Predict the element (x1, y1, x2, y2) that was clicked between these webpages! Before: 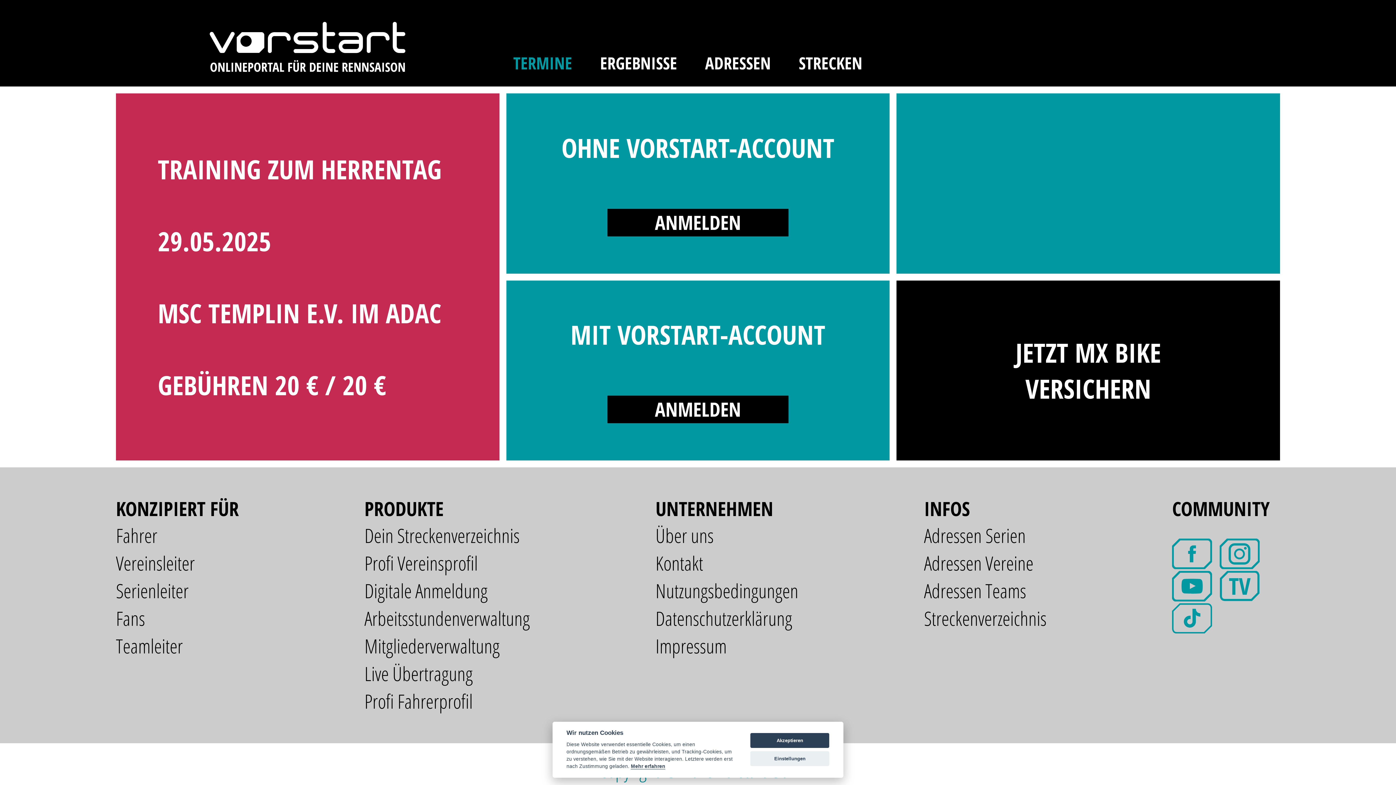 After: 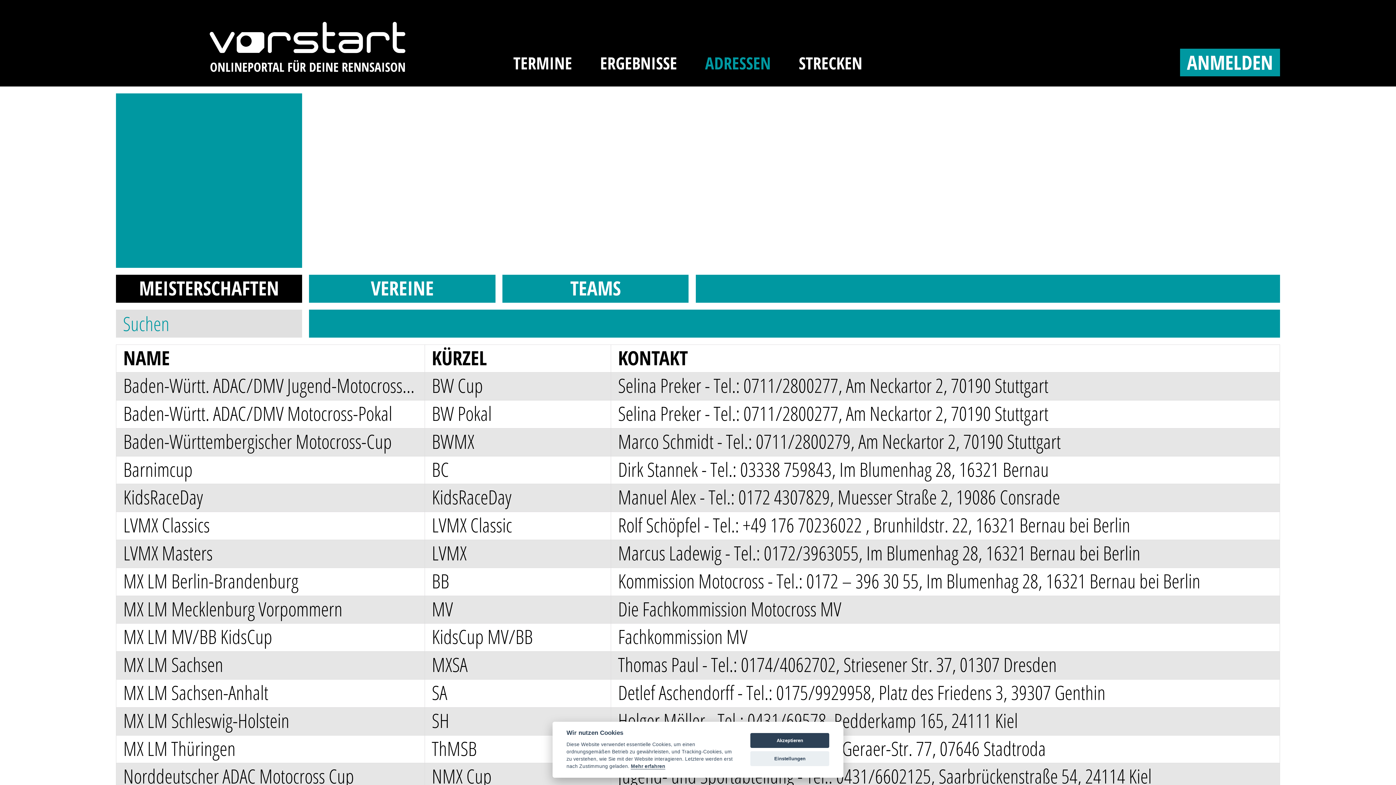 Action: bbox: (924, 522, 1046, 549) label: Adressen Serien